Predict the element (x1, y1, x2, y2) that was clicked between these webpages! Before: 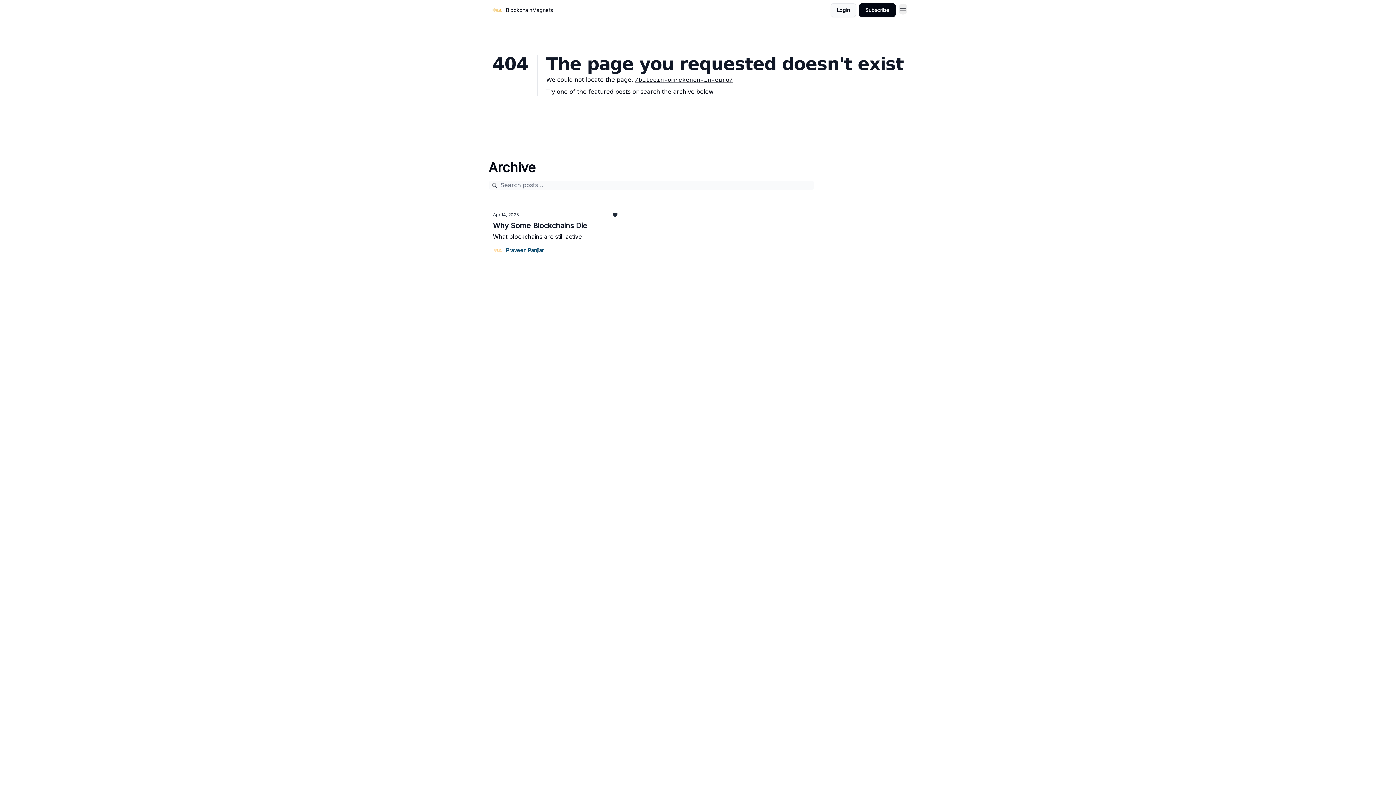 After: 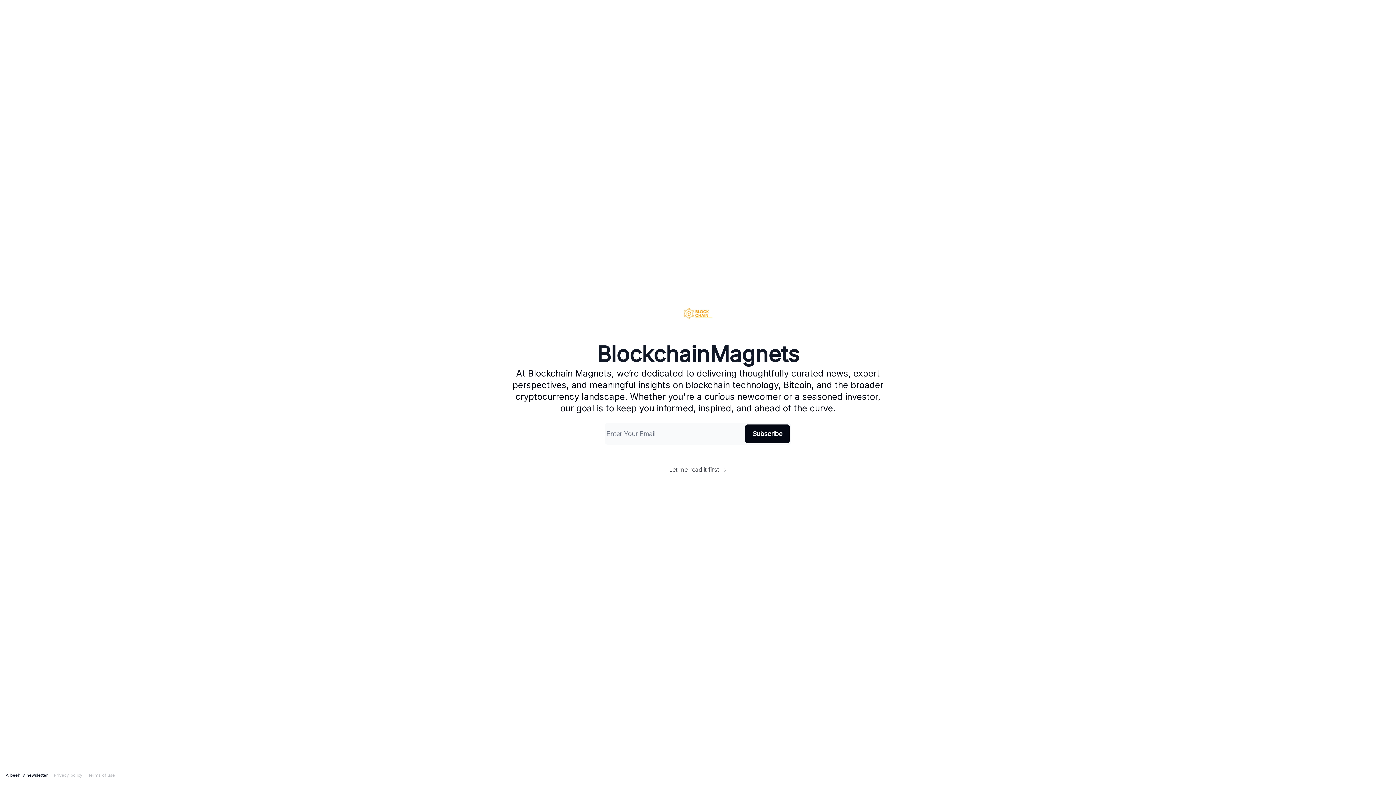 Action: bbox: (859, 3, 896, 17) label: Subscribe